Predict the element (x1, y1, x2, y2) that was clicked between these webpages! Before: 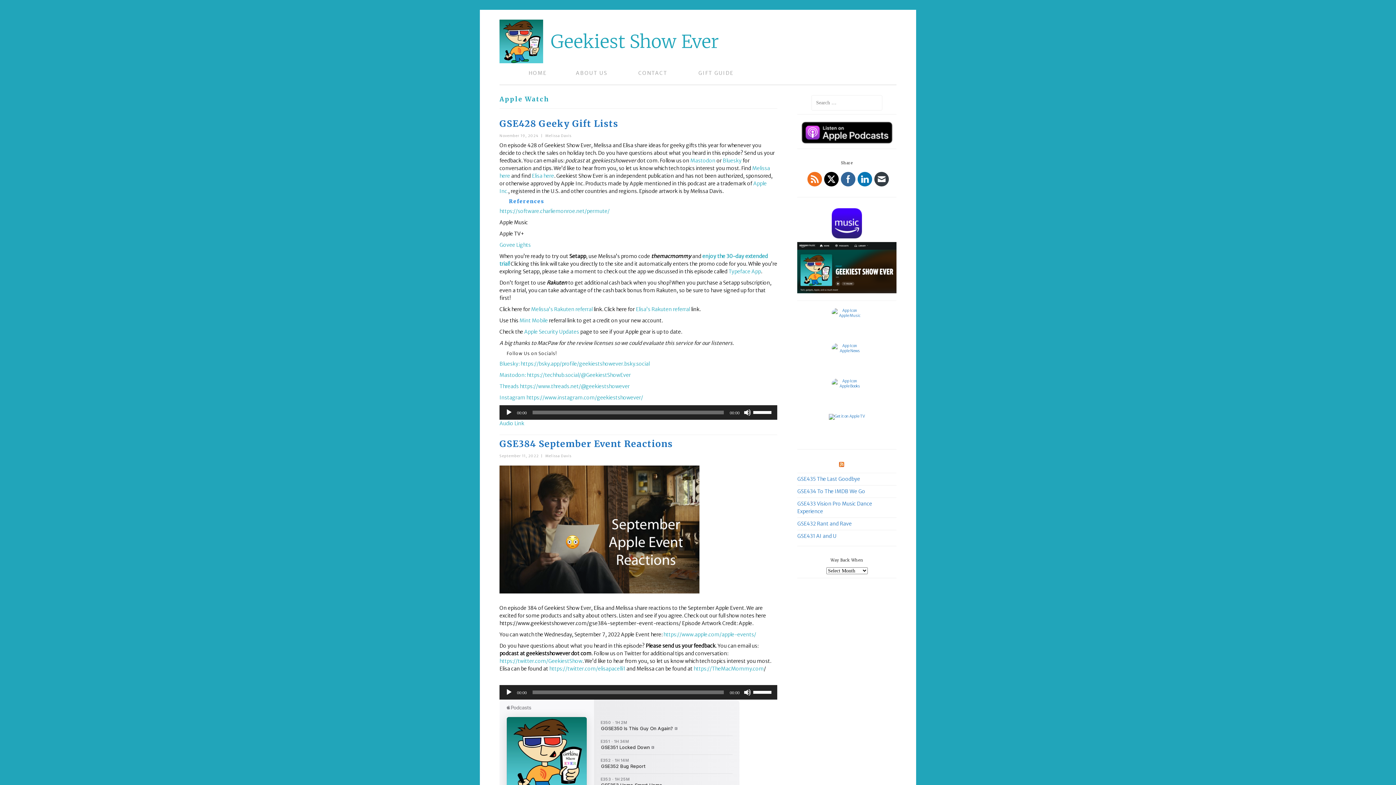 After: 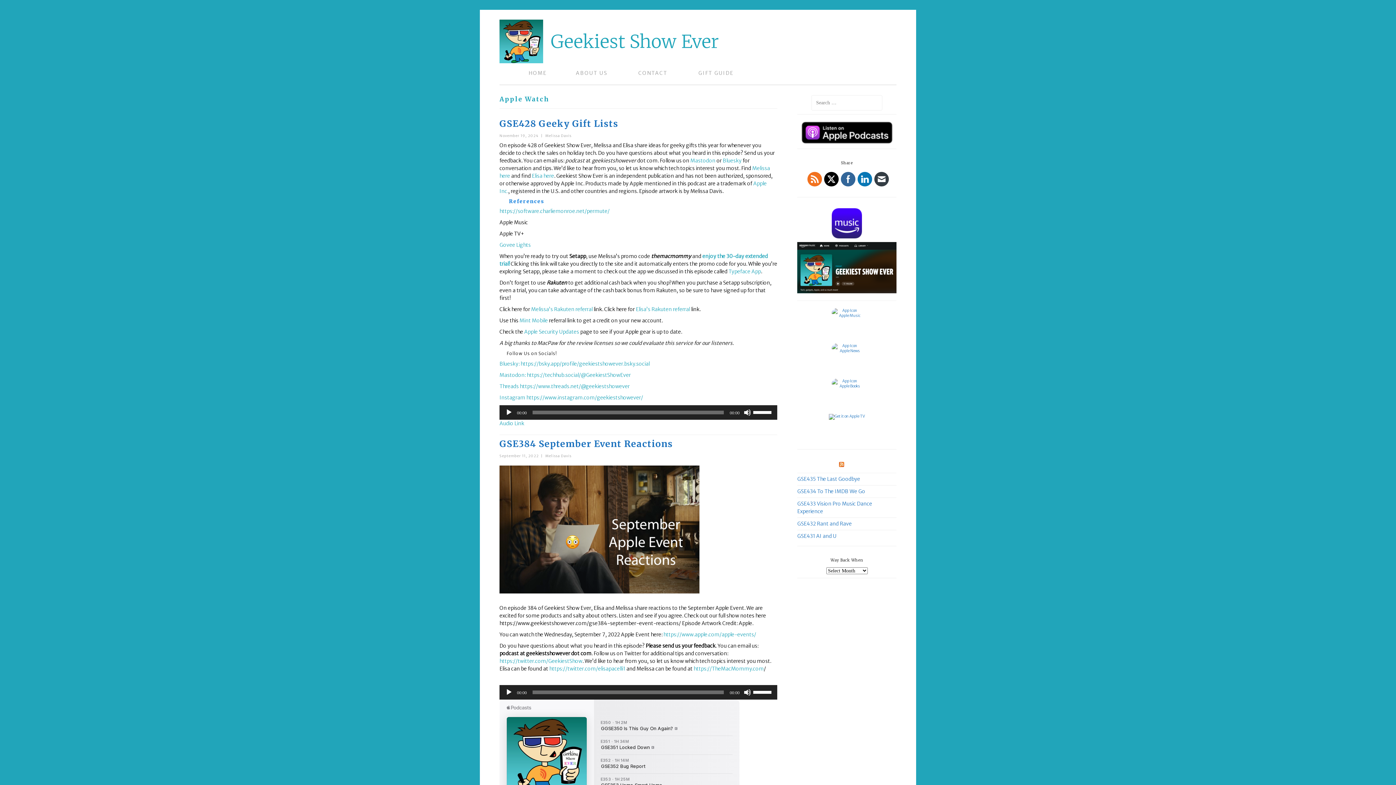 Action: bbox: (874, 172, 888, 186)